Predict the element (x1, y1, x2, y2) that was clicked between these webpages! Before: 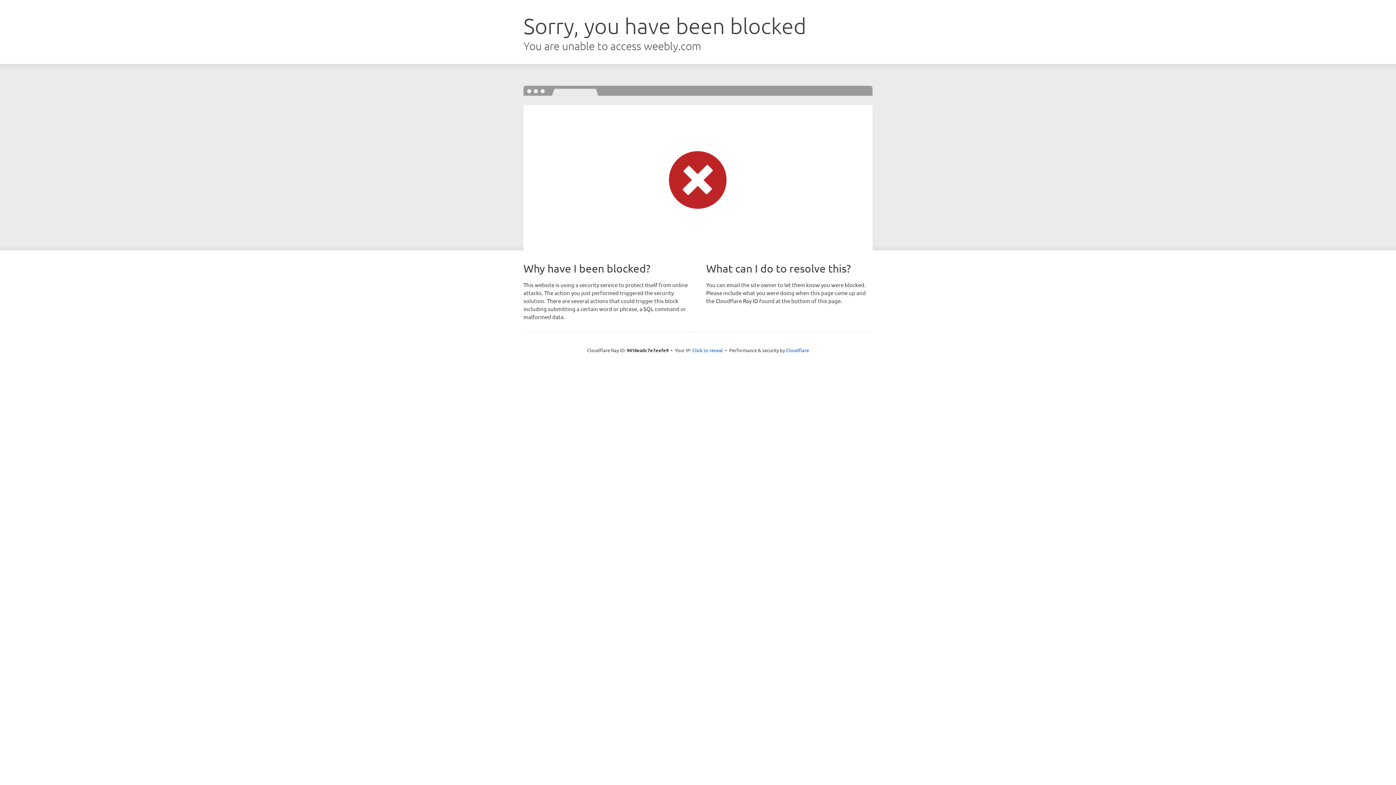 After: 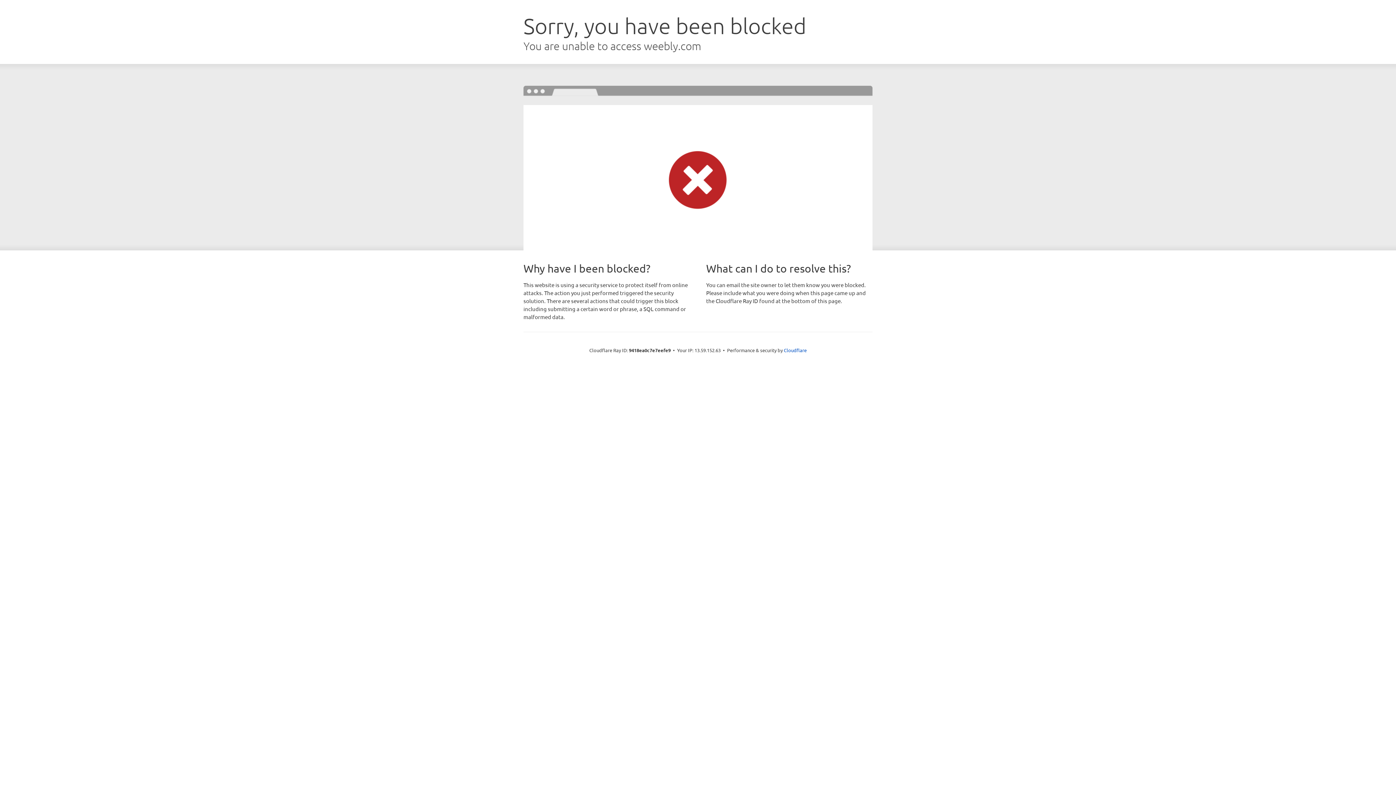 Action: bbox: (692, 346, 723, 353) label: Click to reveal